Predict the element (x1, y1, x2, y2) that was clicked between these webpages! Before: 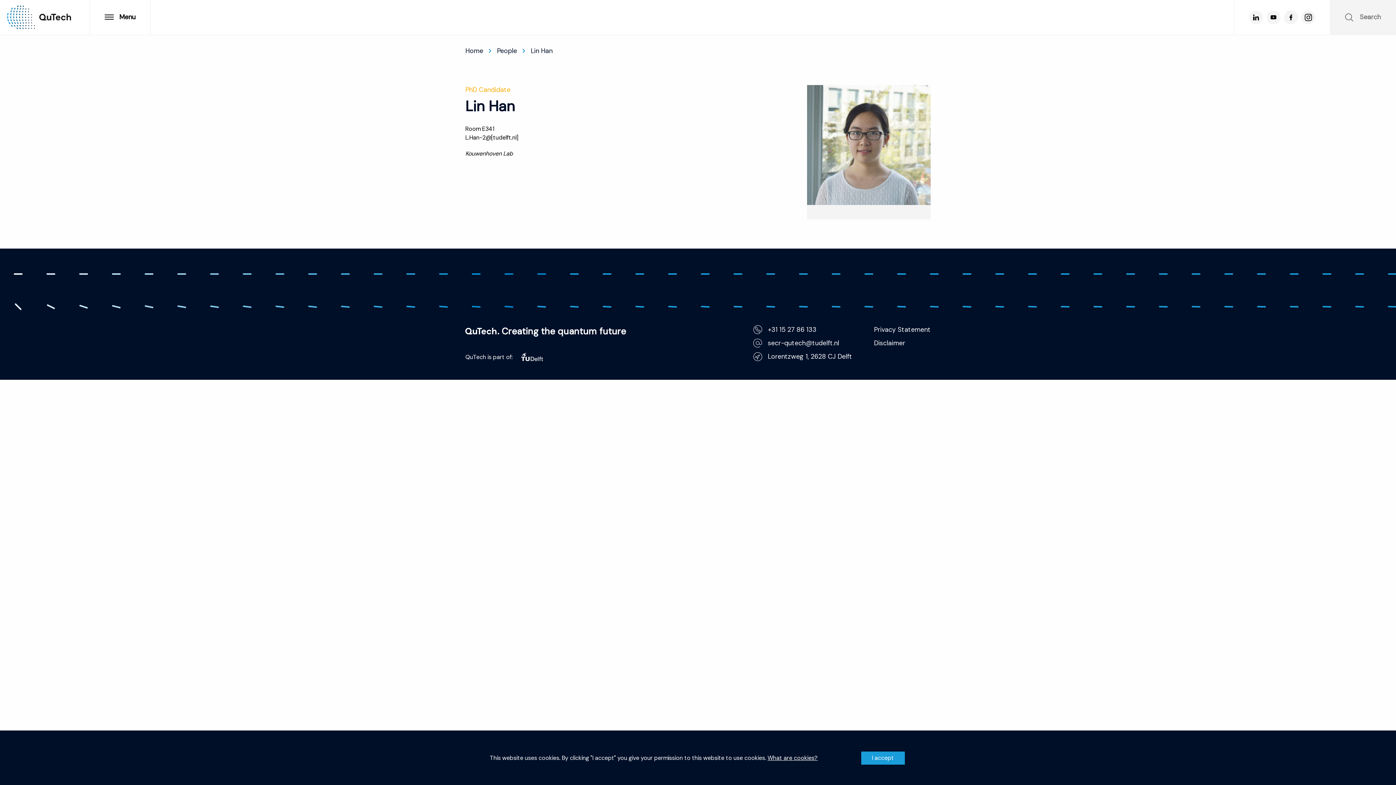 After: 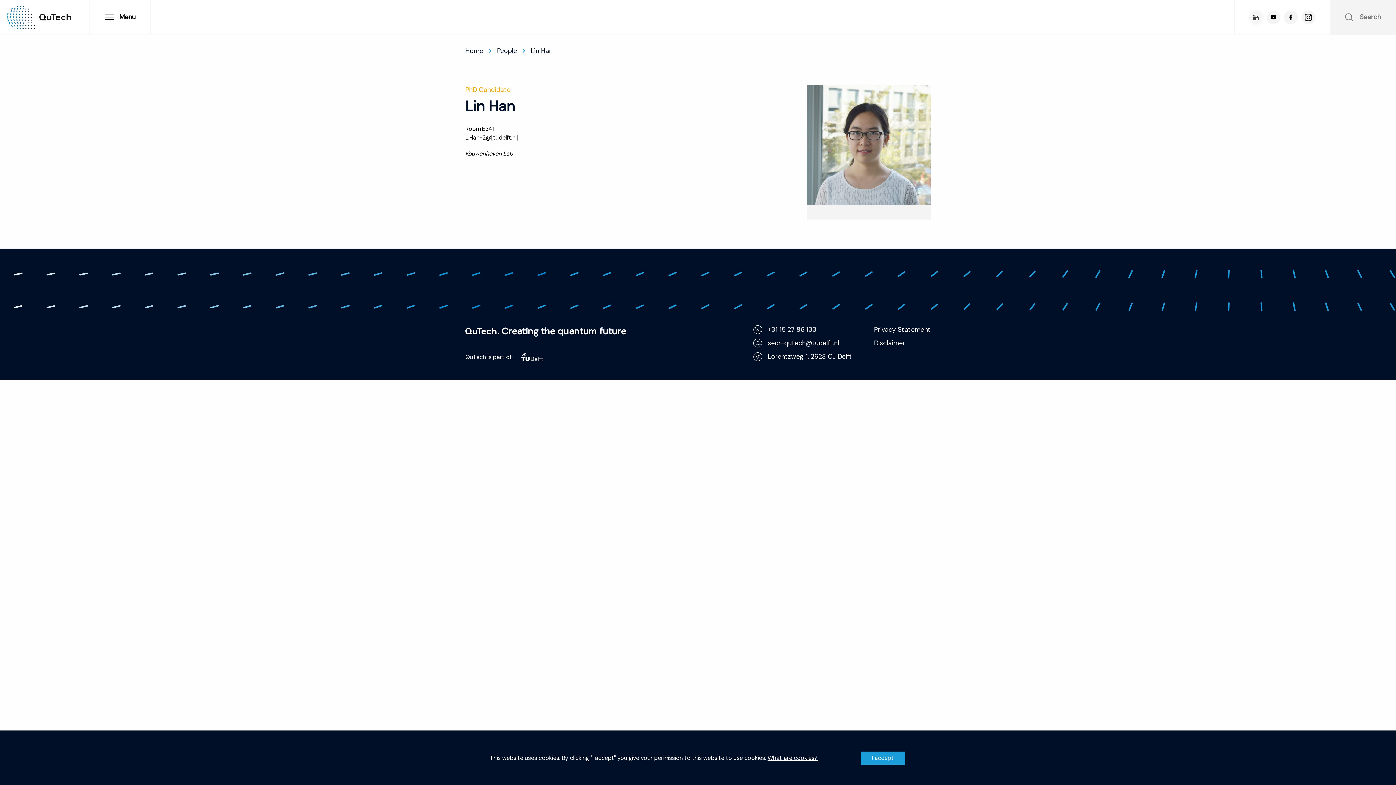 Action: bbox: (1249, 10, 1263, 24)